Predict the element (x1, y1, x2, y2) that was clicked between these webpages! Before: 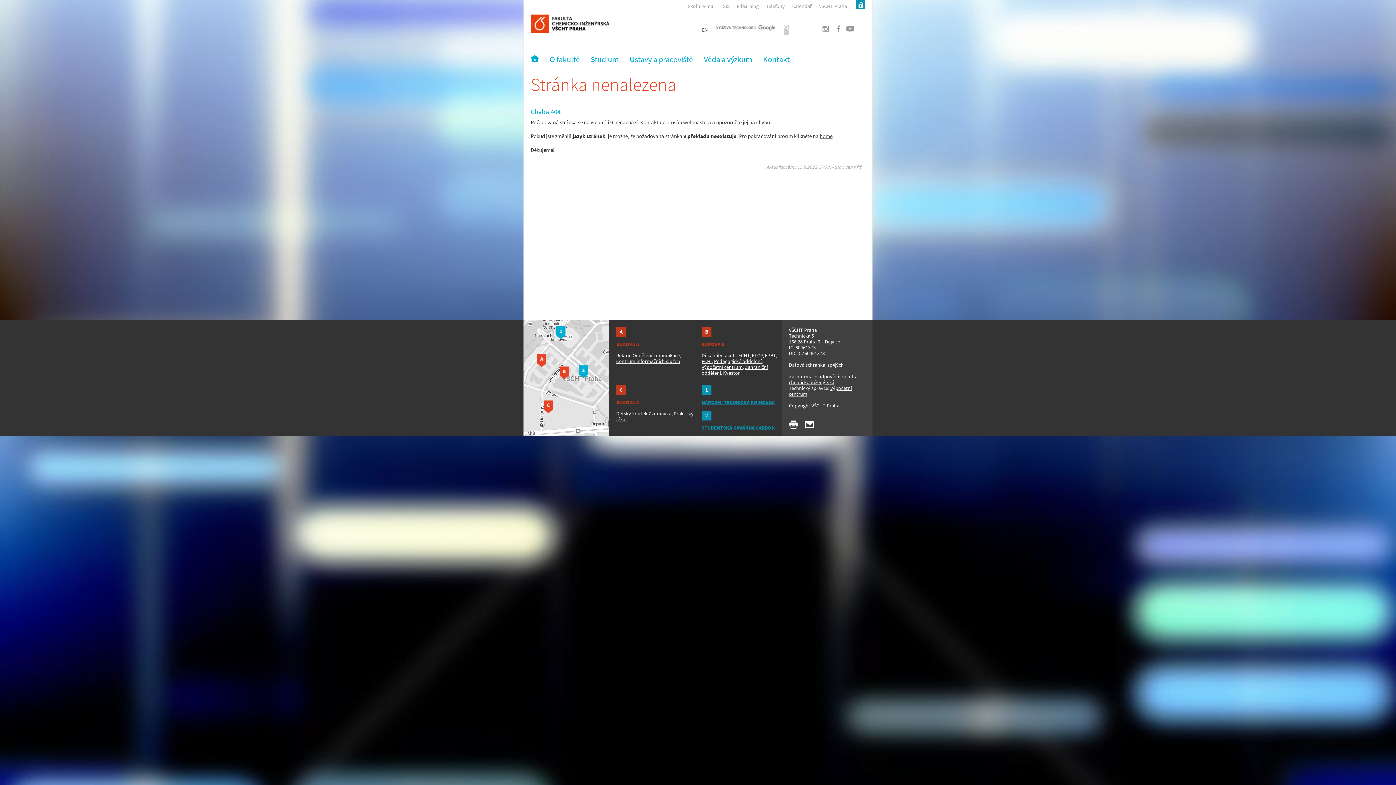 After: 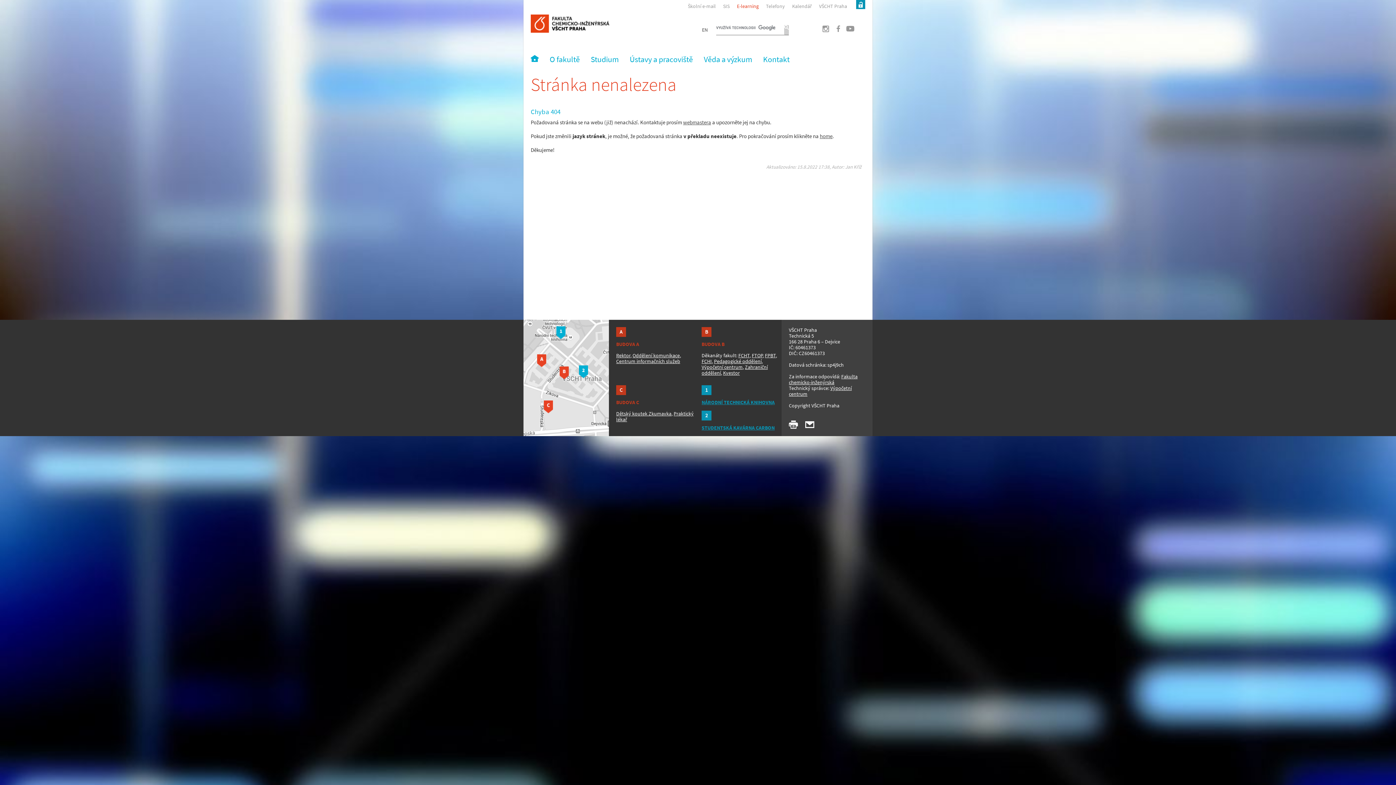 Action: bbox: (729, 0, 758, 12) label: E-learning